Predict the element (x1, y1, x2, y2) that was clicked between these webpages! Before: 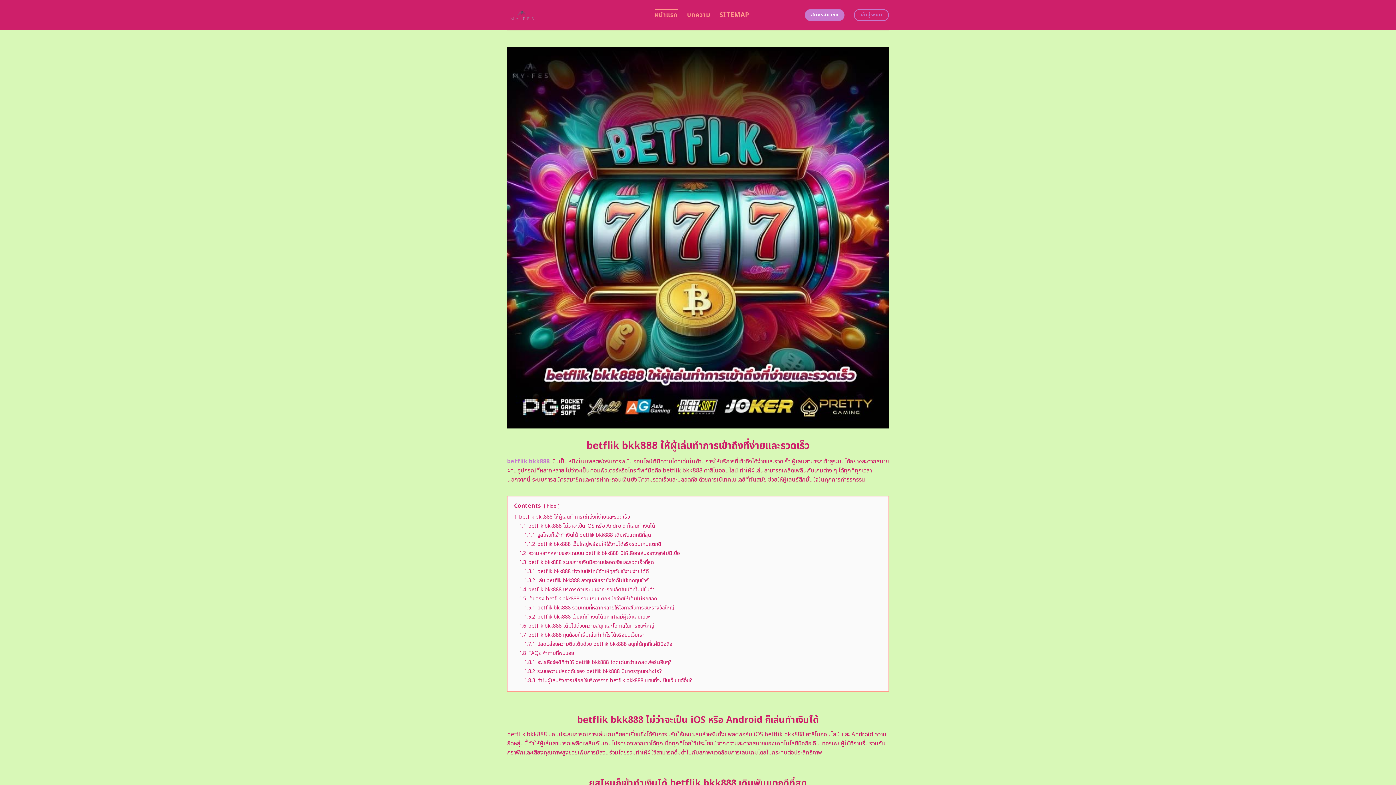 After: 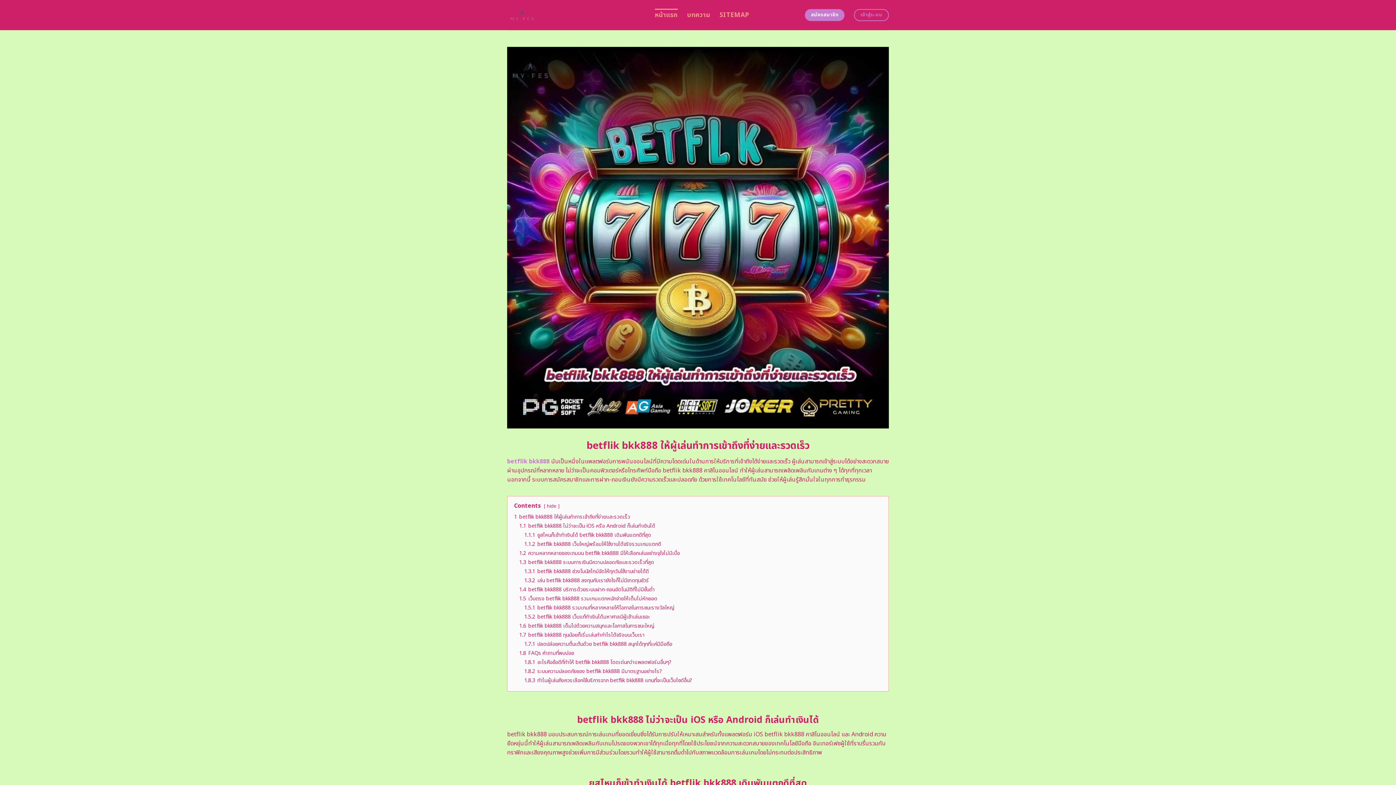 Action: bbox: (507, 457, 549, 466) label: betflik bkk888